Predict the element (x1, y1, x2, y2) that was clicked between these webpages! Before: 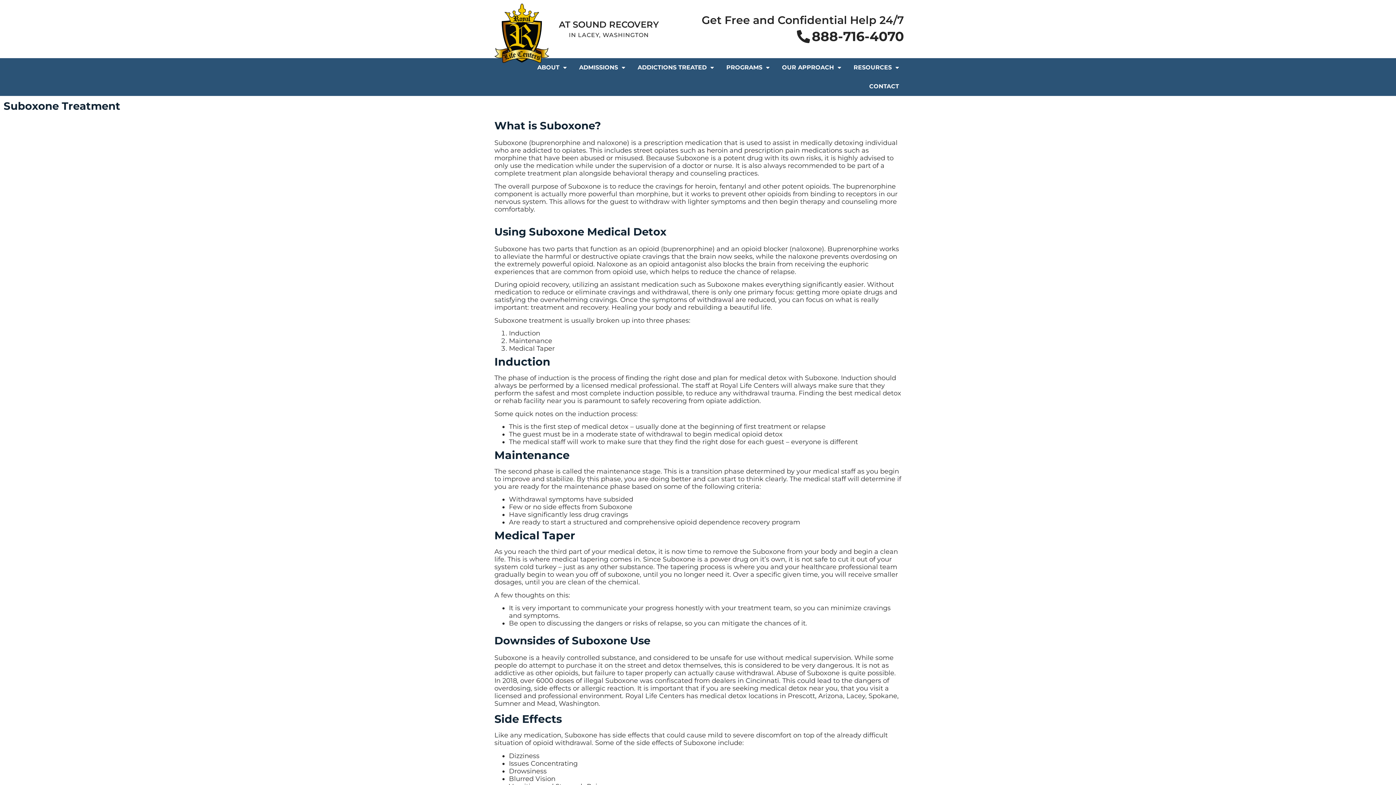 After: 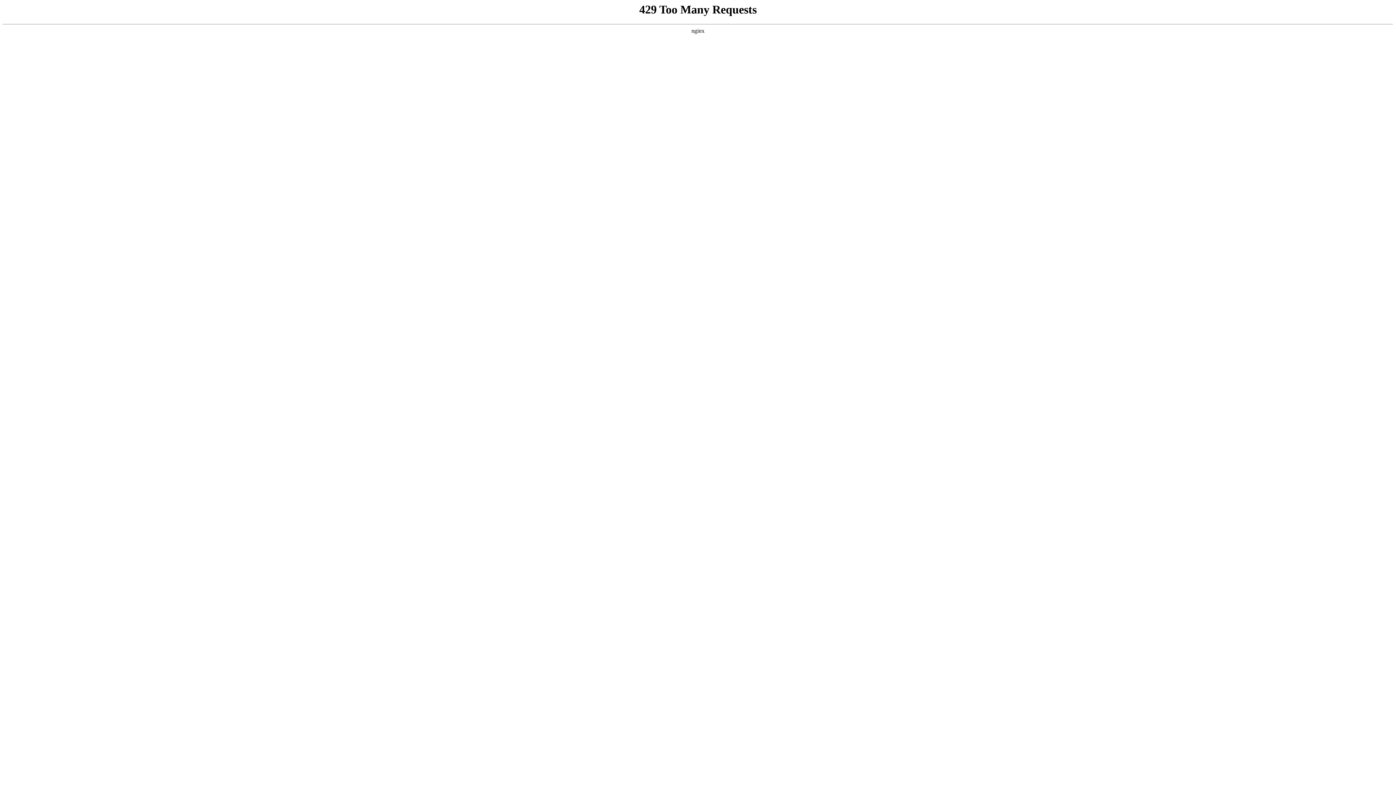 Action: bbox: (494, 3, 549, 62)